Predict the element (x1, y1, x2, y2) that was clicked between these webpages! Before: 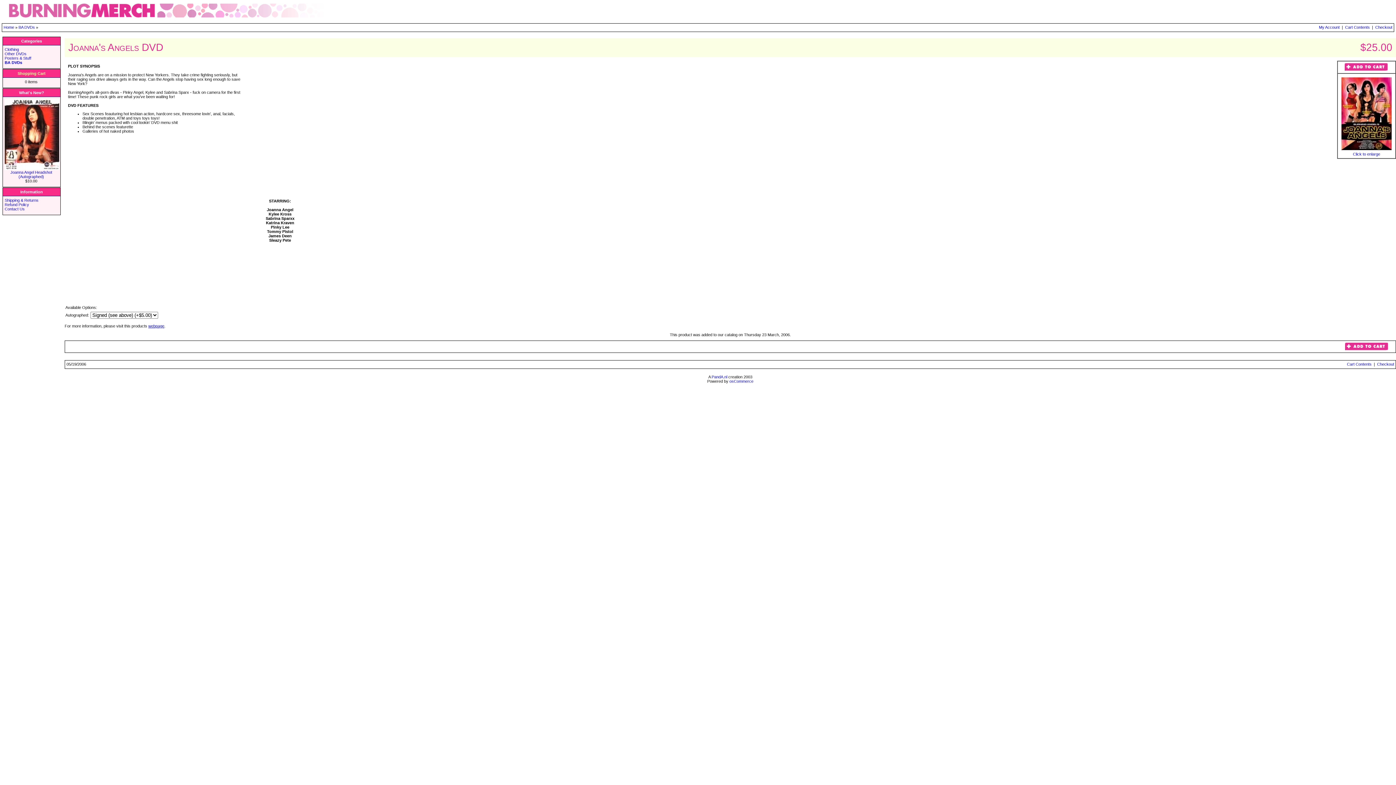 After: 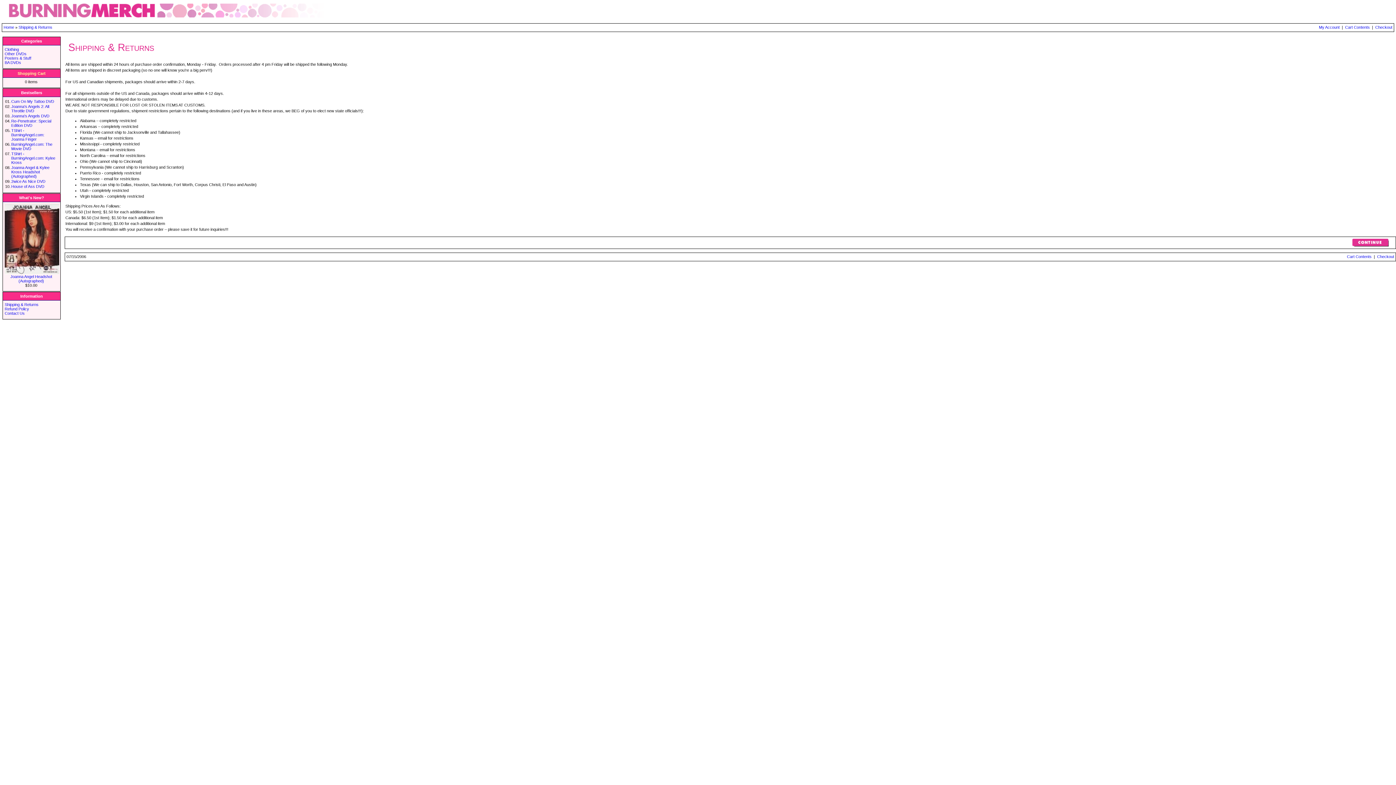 Action: bbox: (4, 198, 57, 202) label: Shipping & Returns